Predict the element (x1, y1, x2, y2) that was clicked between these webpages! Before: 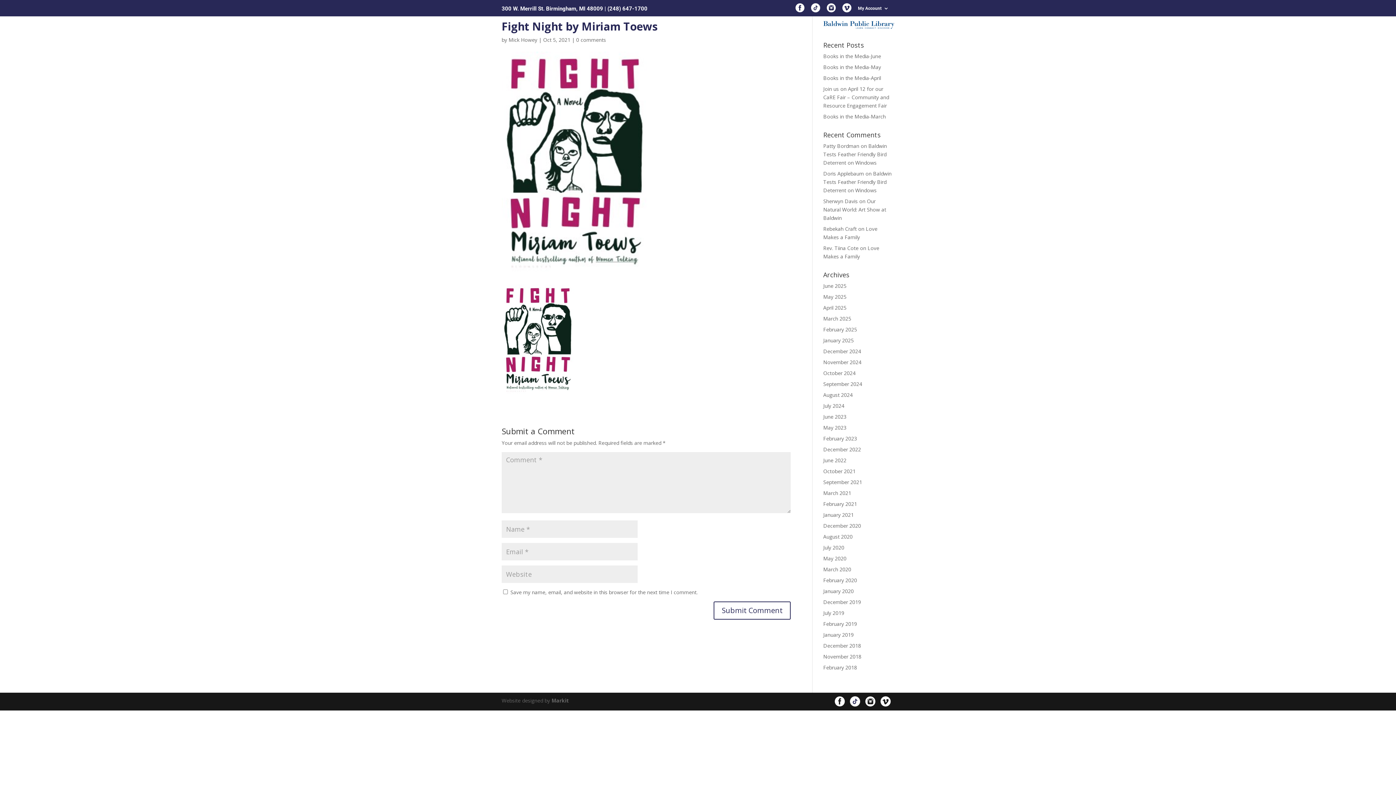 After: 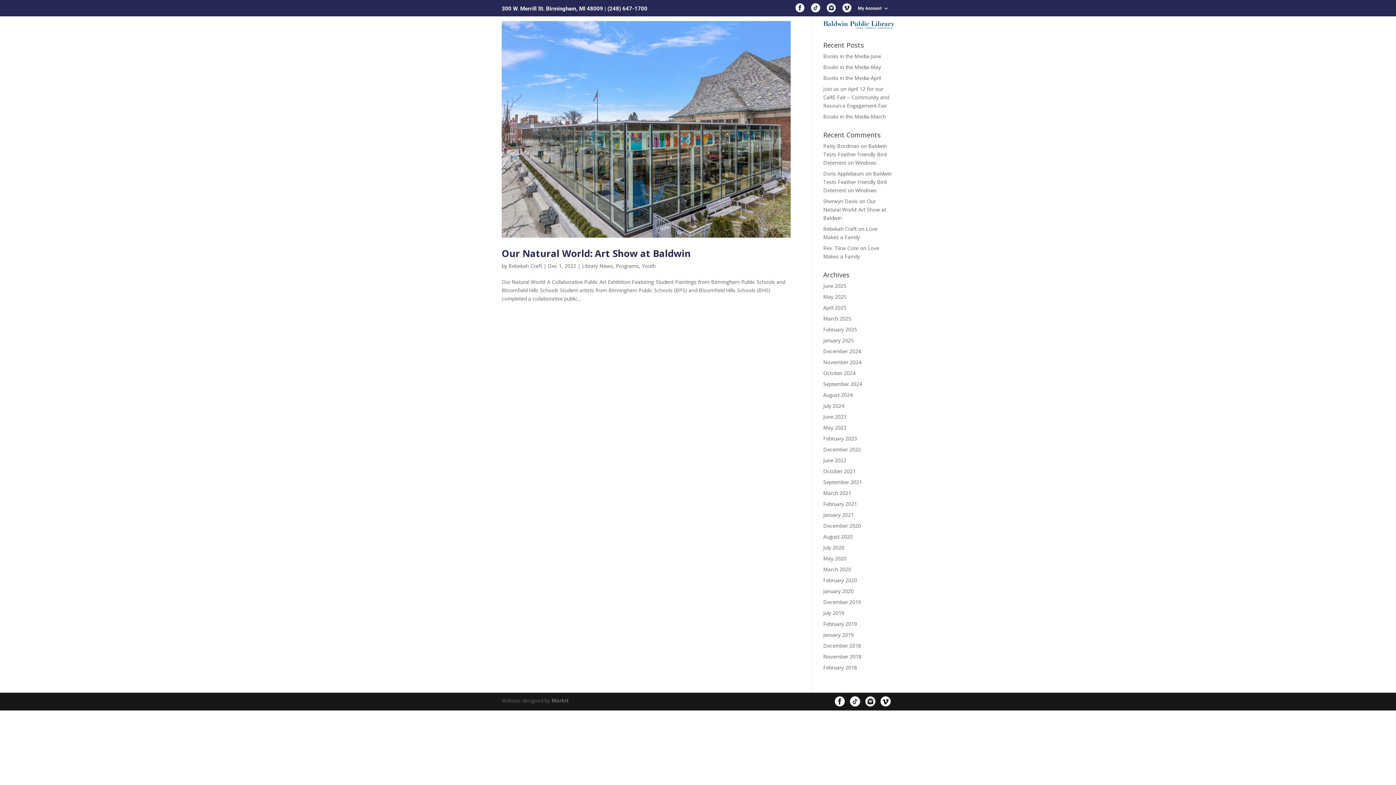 Action: label: December 2022 bbox: (823, 446, 861, 453)